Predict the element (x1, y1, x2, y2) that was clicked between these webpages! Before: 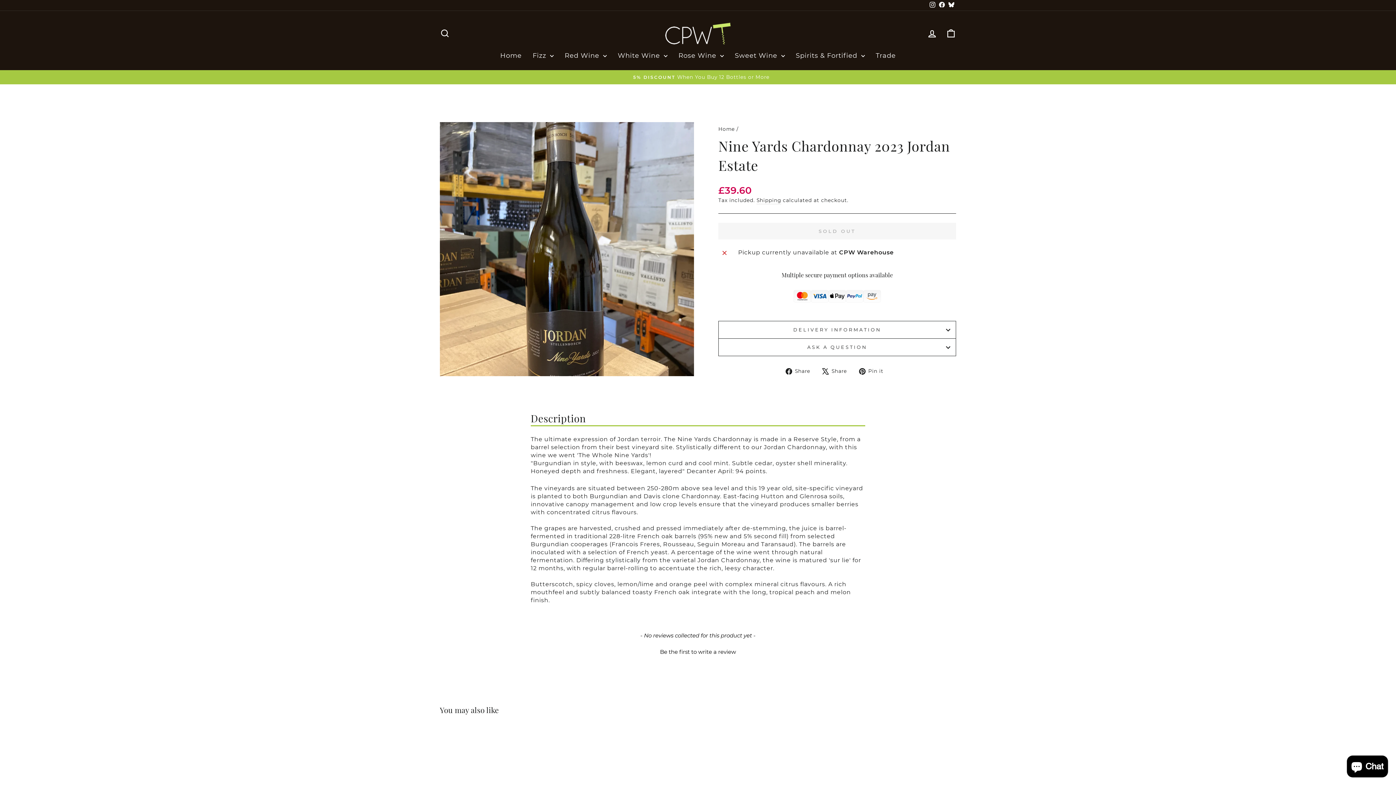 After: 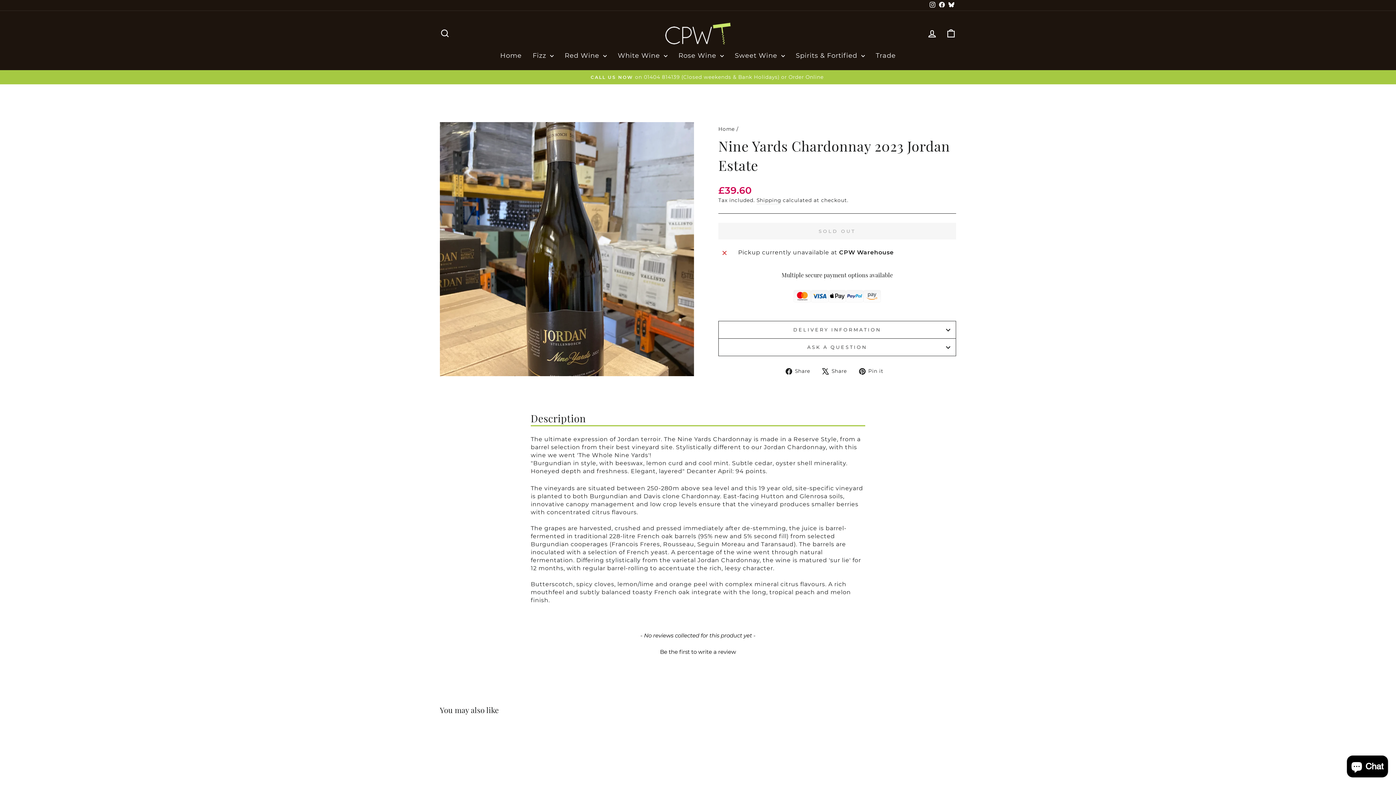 Action: label:  Share
Share on Facebook bbox: (785, 367, 815, 375)